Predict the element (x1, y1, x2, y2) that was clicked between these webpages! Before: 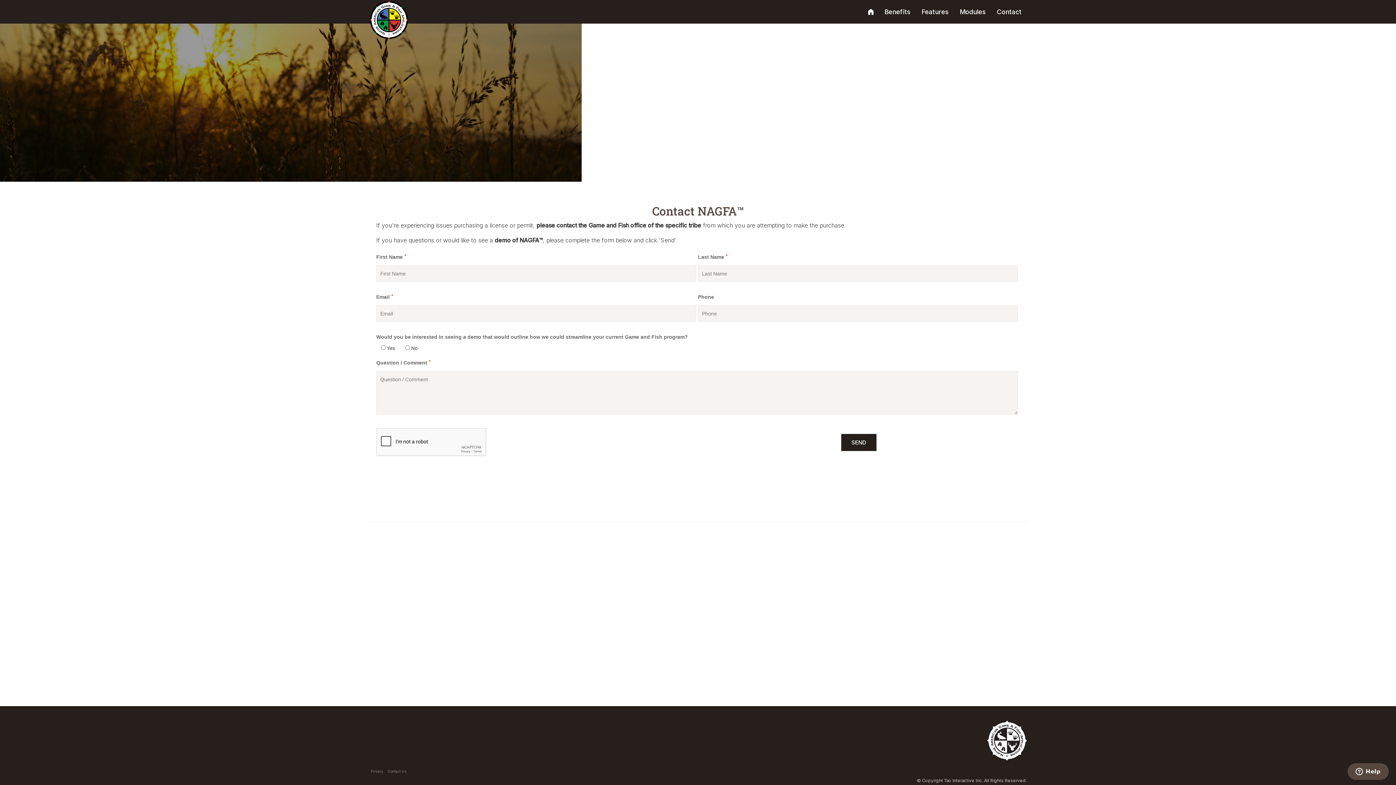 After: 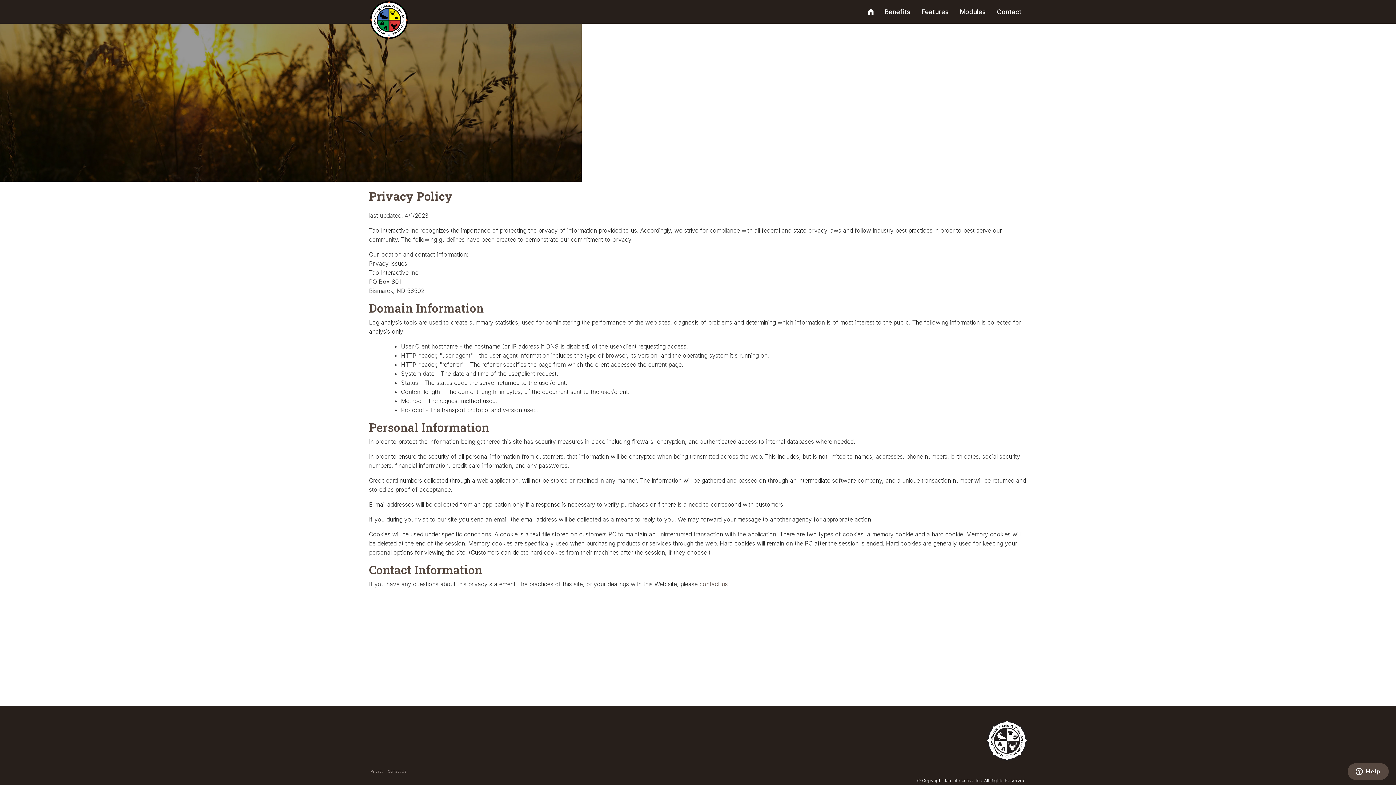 Action: bbox: (369, 769, 385, 773) label: Privacy